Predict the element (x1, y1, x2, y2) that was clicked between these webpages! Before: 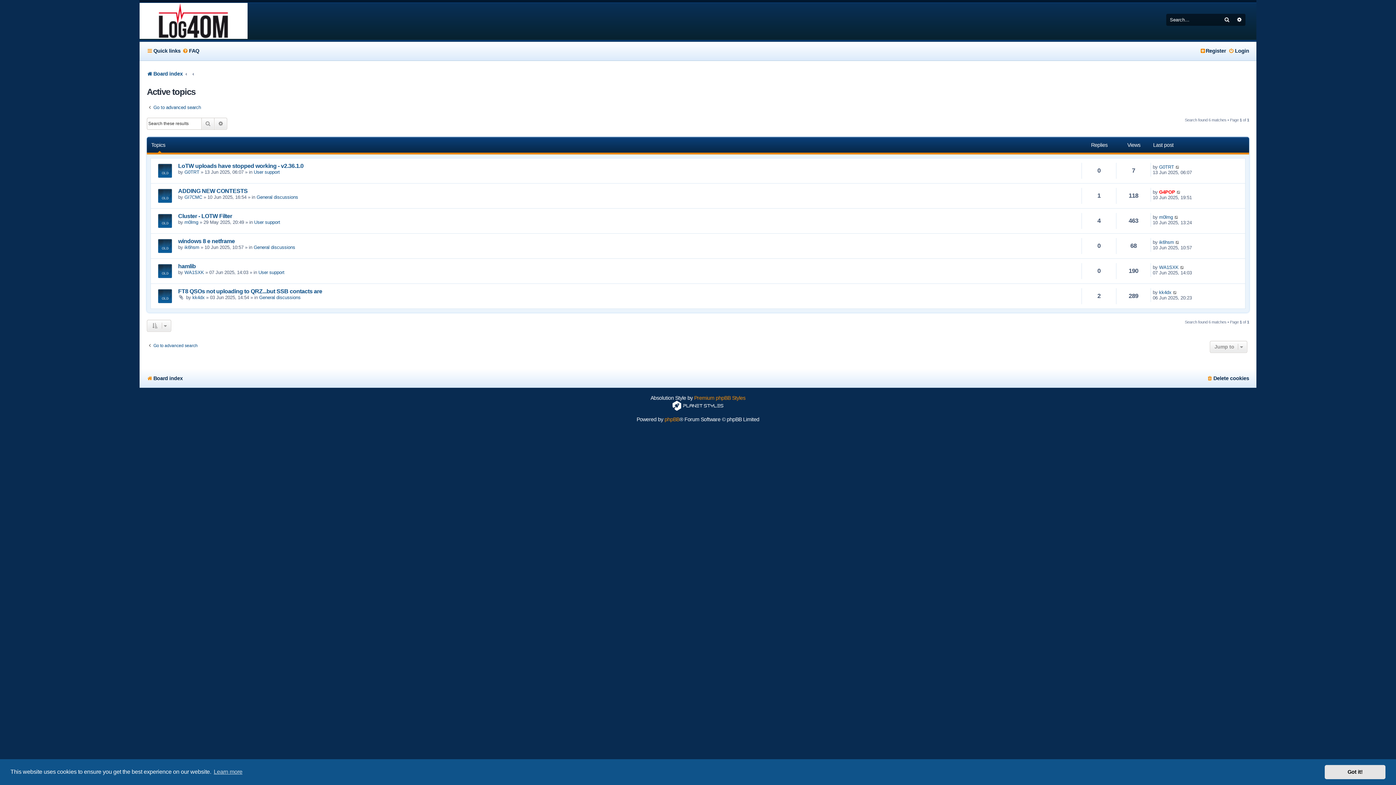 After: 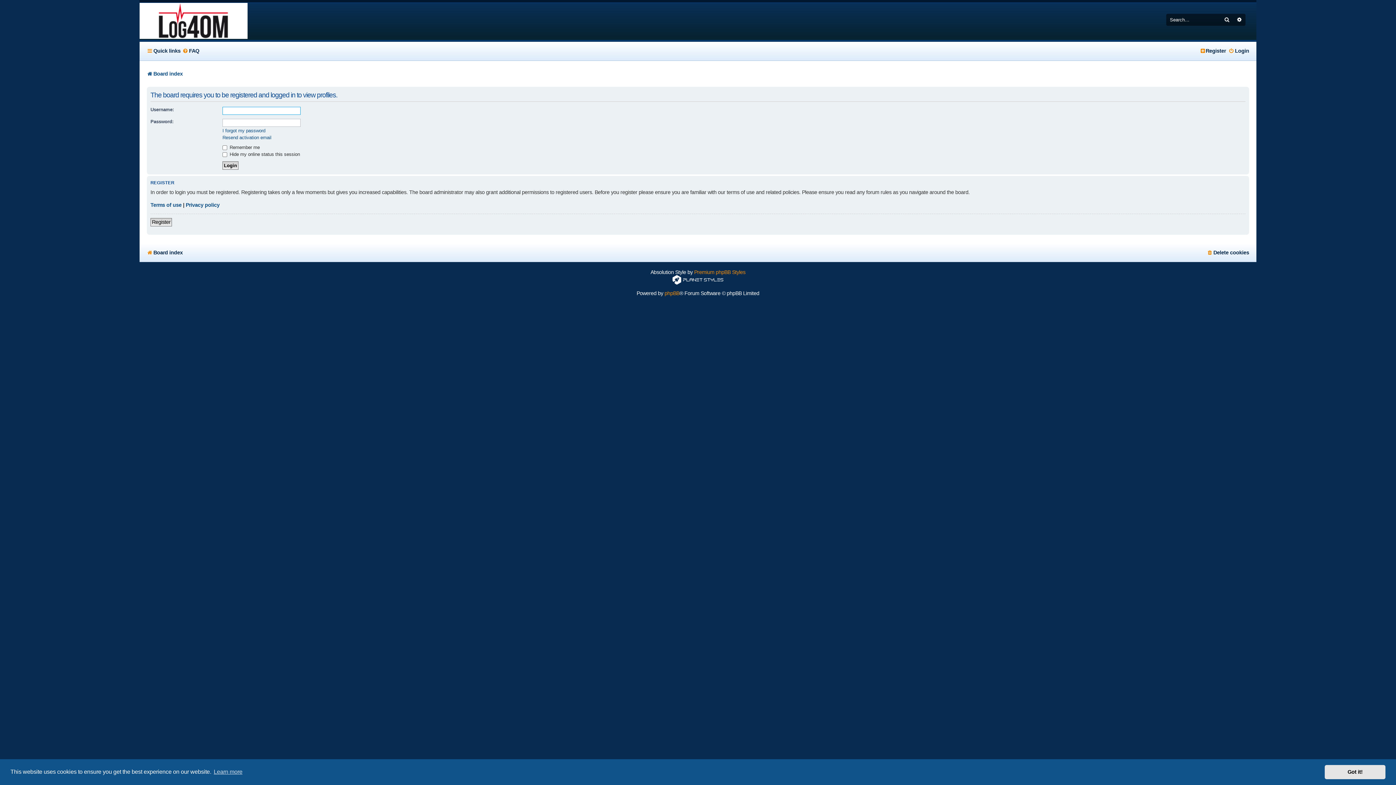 Action: label: kk4dx bbox: (192, 294, 204, 300)